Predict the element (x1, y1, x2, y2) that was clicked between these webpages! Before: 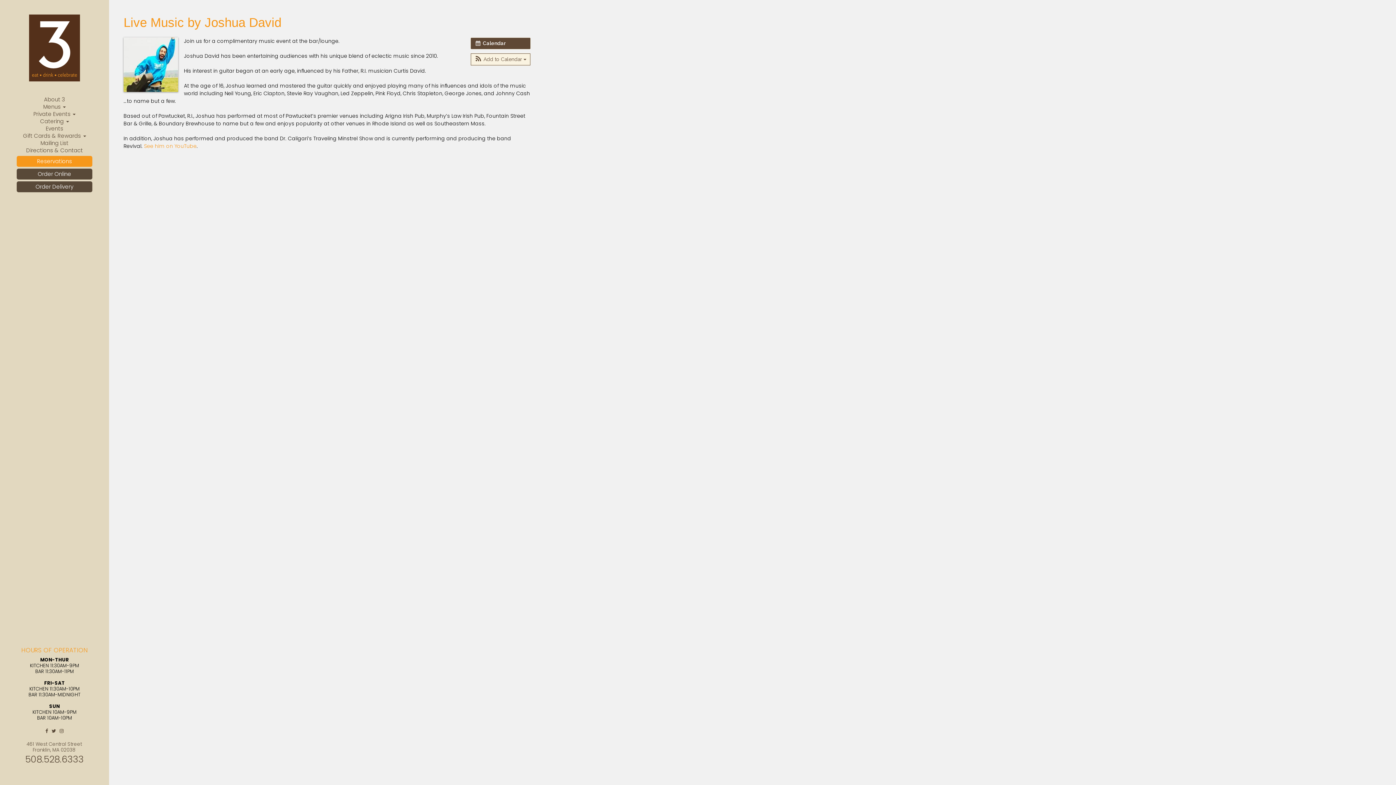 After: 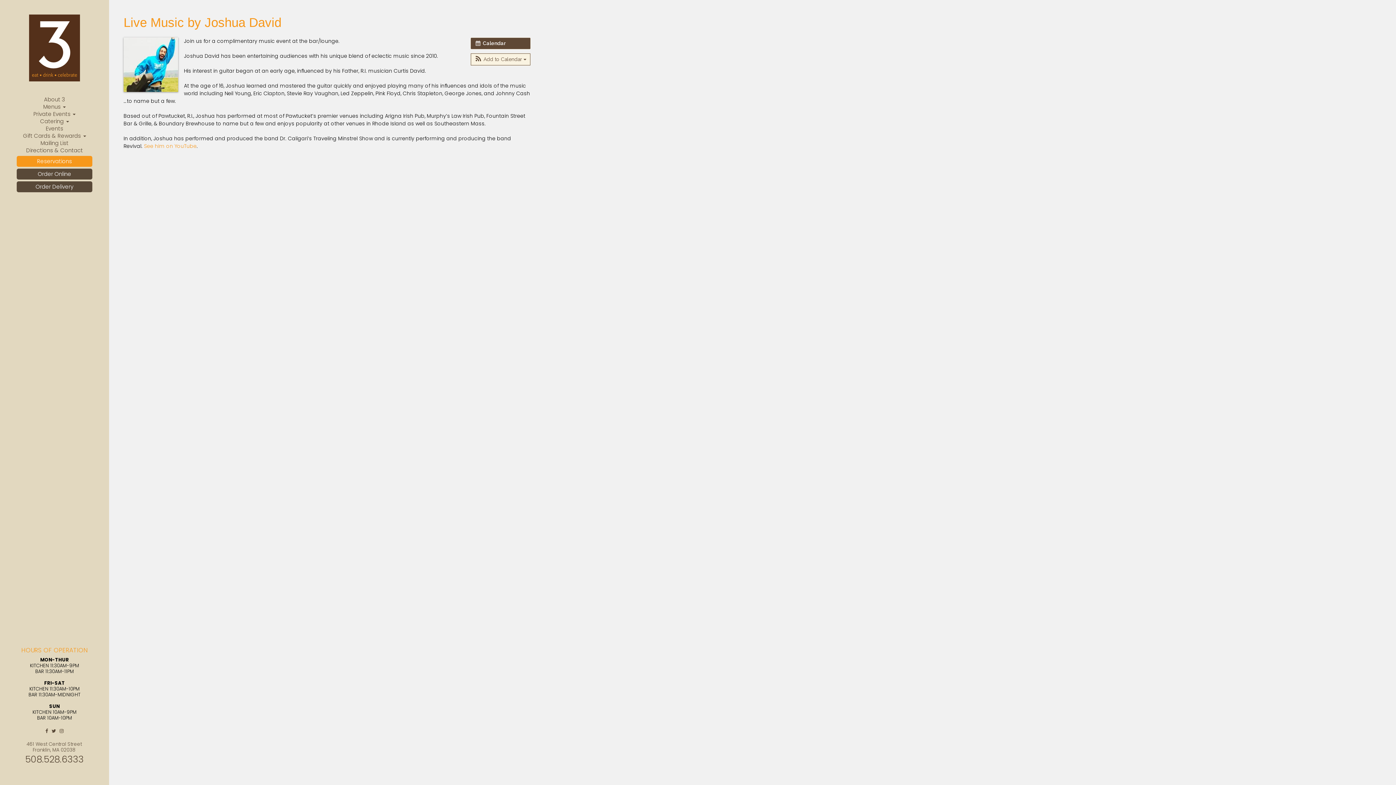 Action: label: Order Delivery bbox: (16, 183, 92, 190)